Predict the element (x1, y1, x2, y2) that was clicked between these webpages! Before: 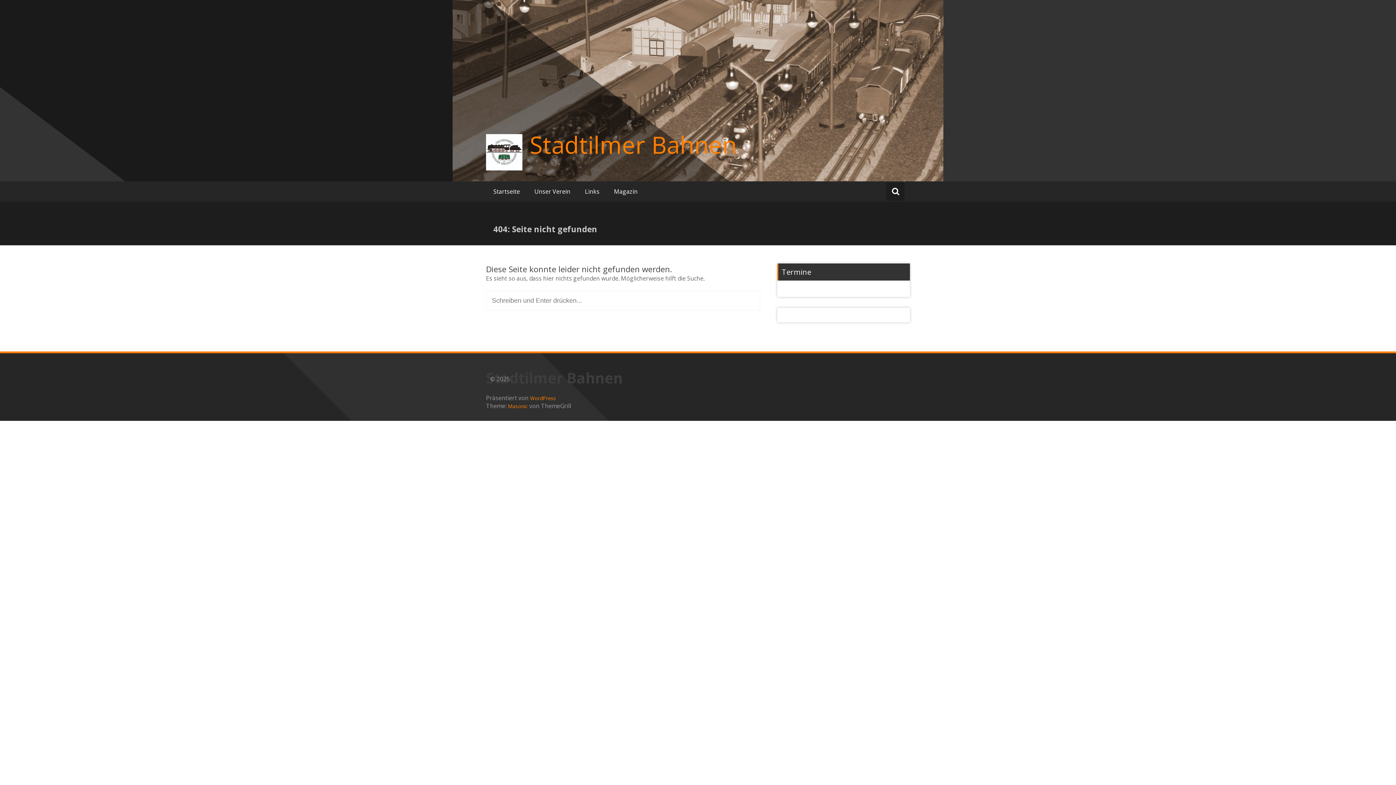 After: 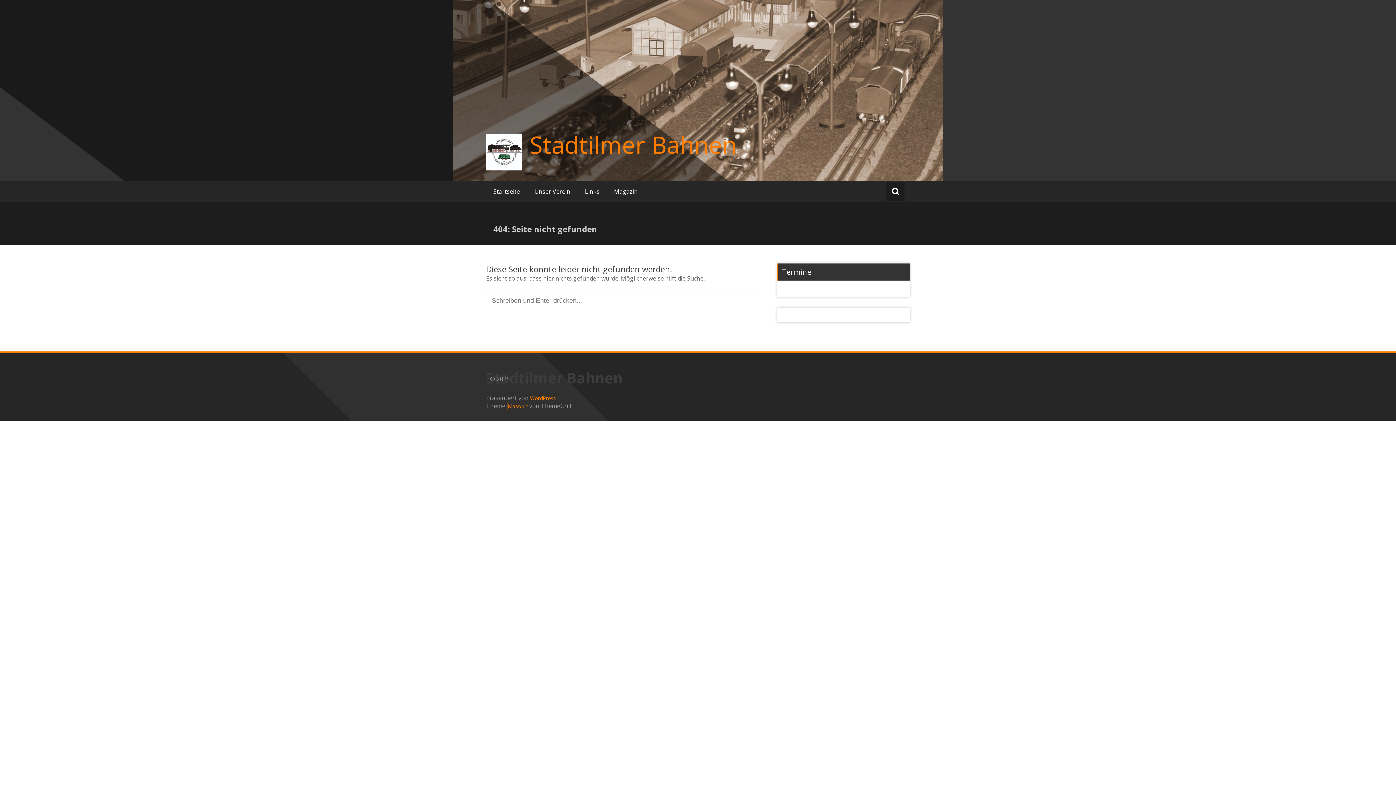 Action: label: Masonic bbox: (508, 402, 528, 410)